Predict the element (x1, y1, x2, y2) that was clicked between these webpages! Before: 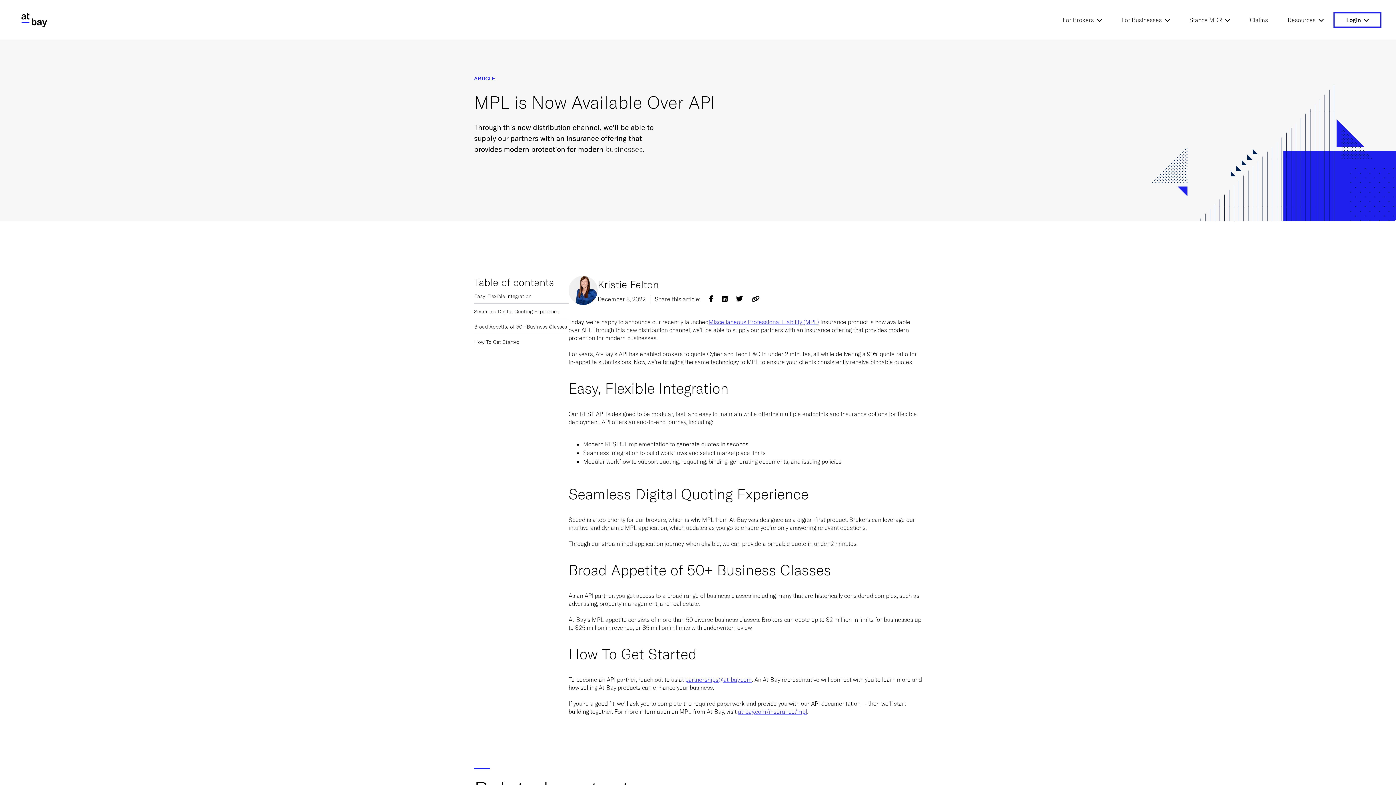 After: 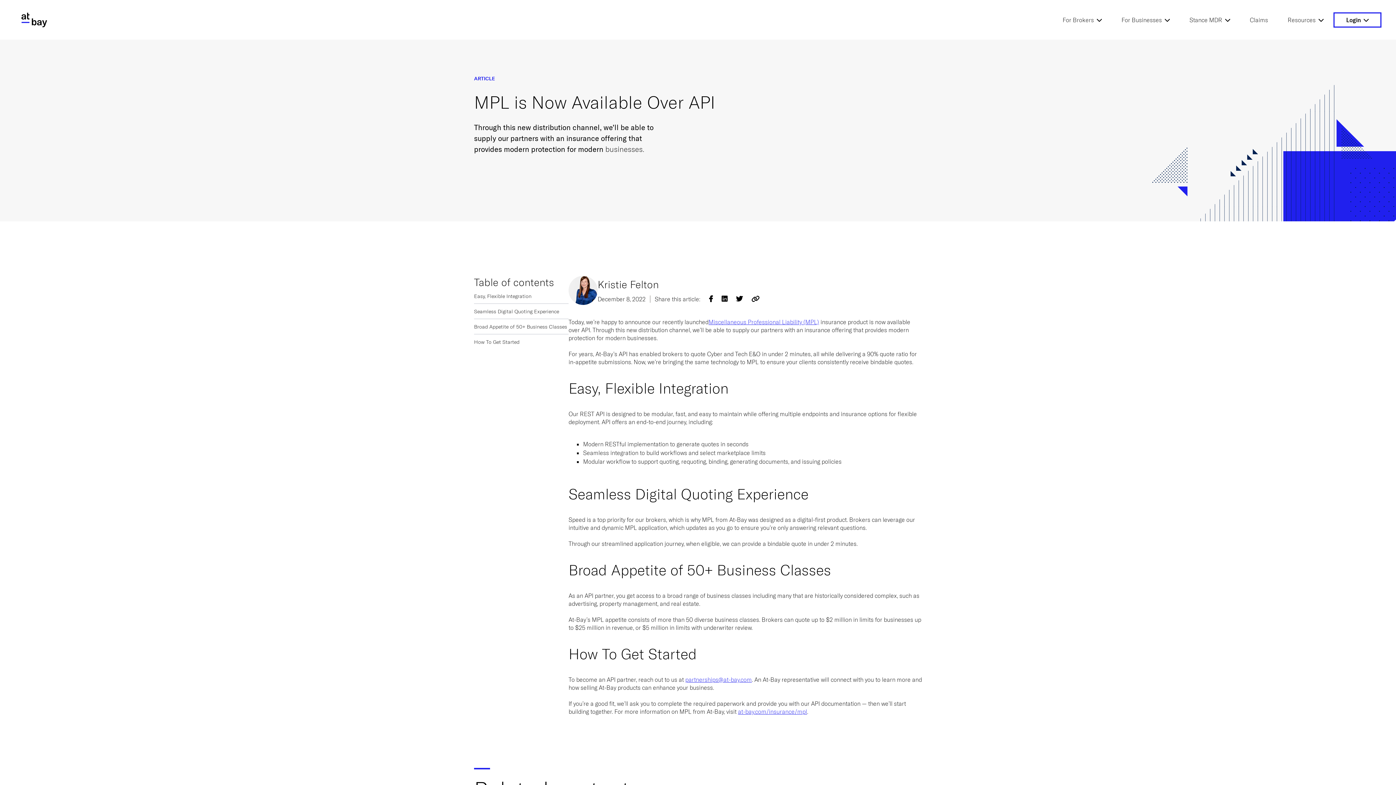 Action: label: Miscellaneous Professional Liability (MPL) bbox: (708, 318, 819, 325)